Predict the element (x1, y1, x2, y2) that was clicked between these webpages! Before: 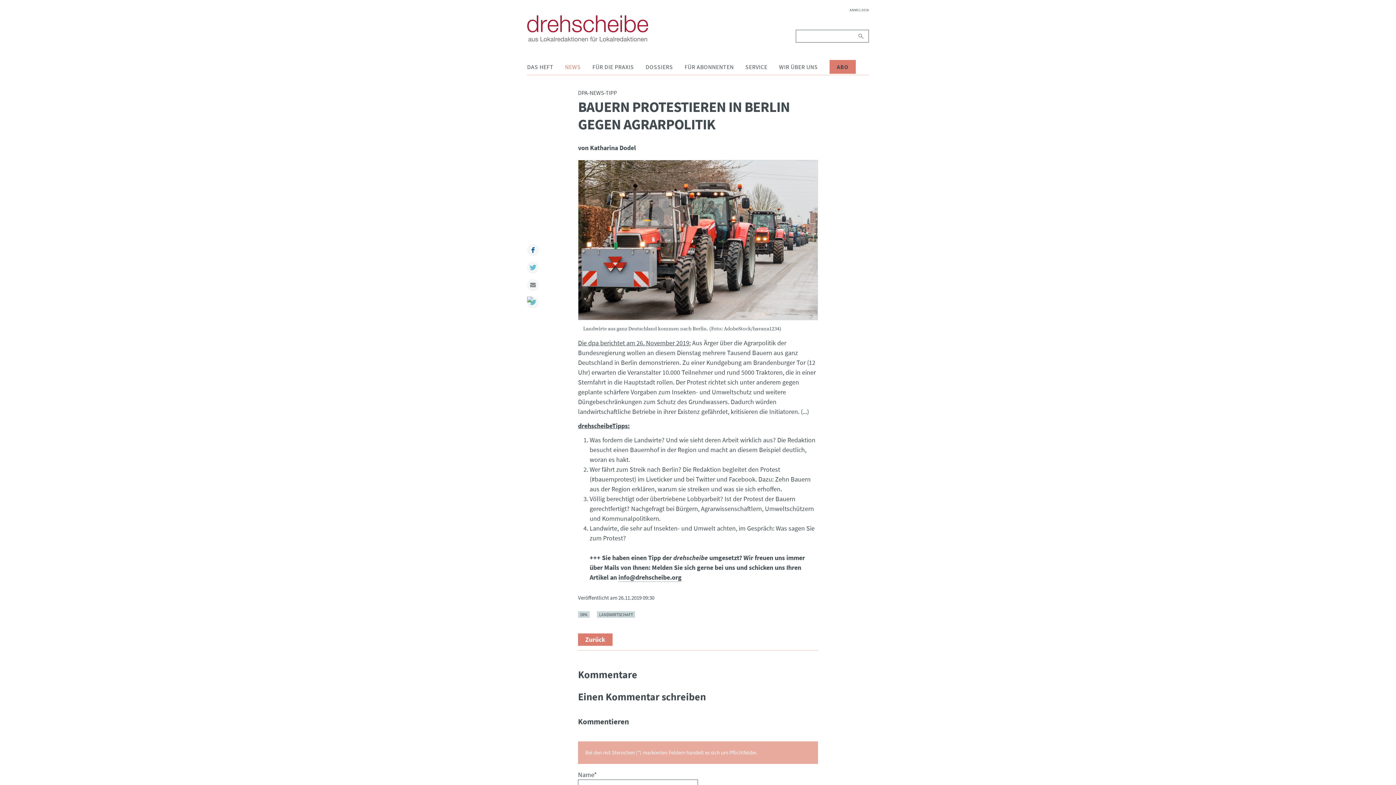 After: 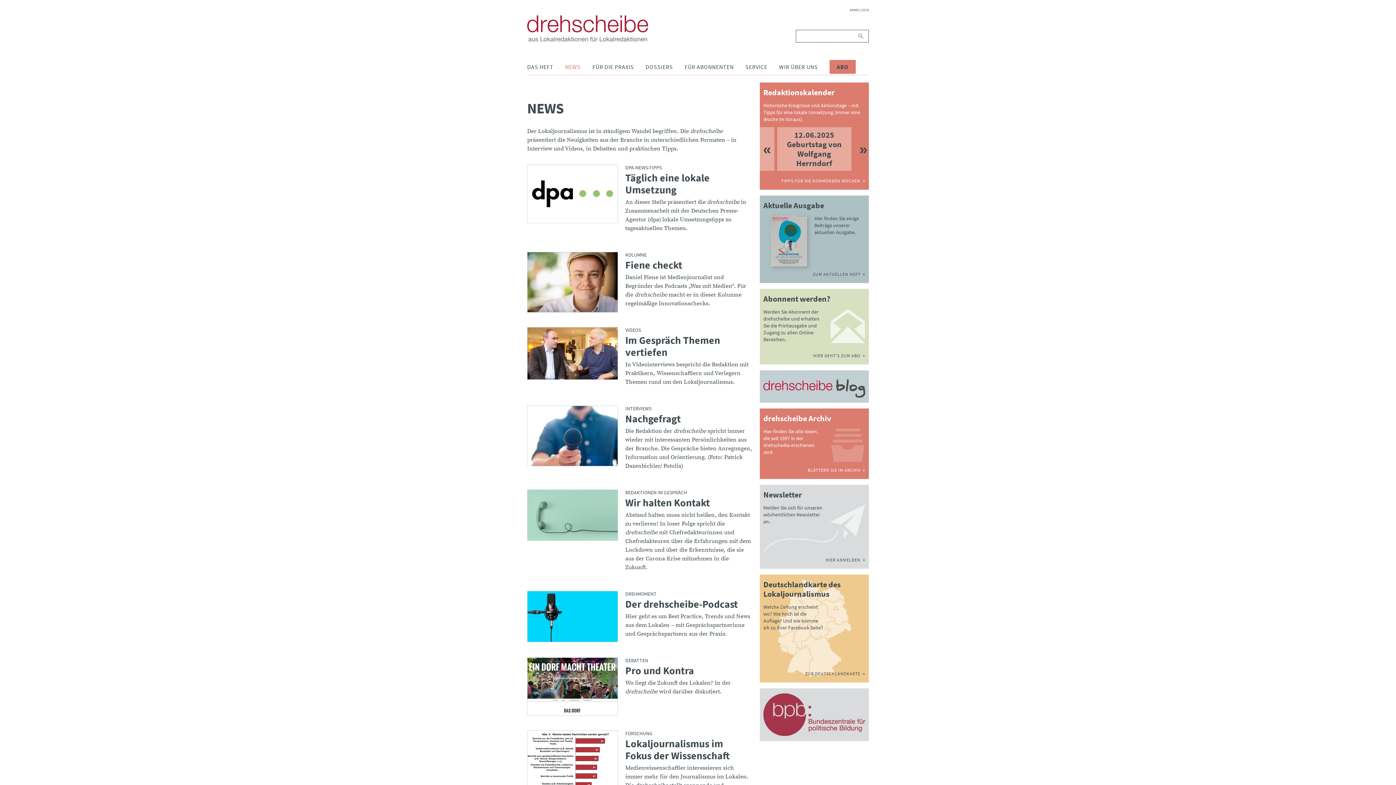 Action: label: NEWS bbox: (565, 58, 580, 74)